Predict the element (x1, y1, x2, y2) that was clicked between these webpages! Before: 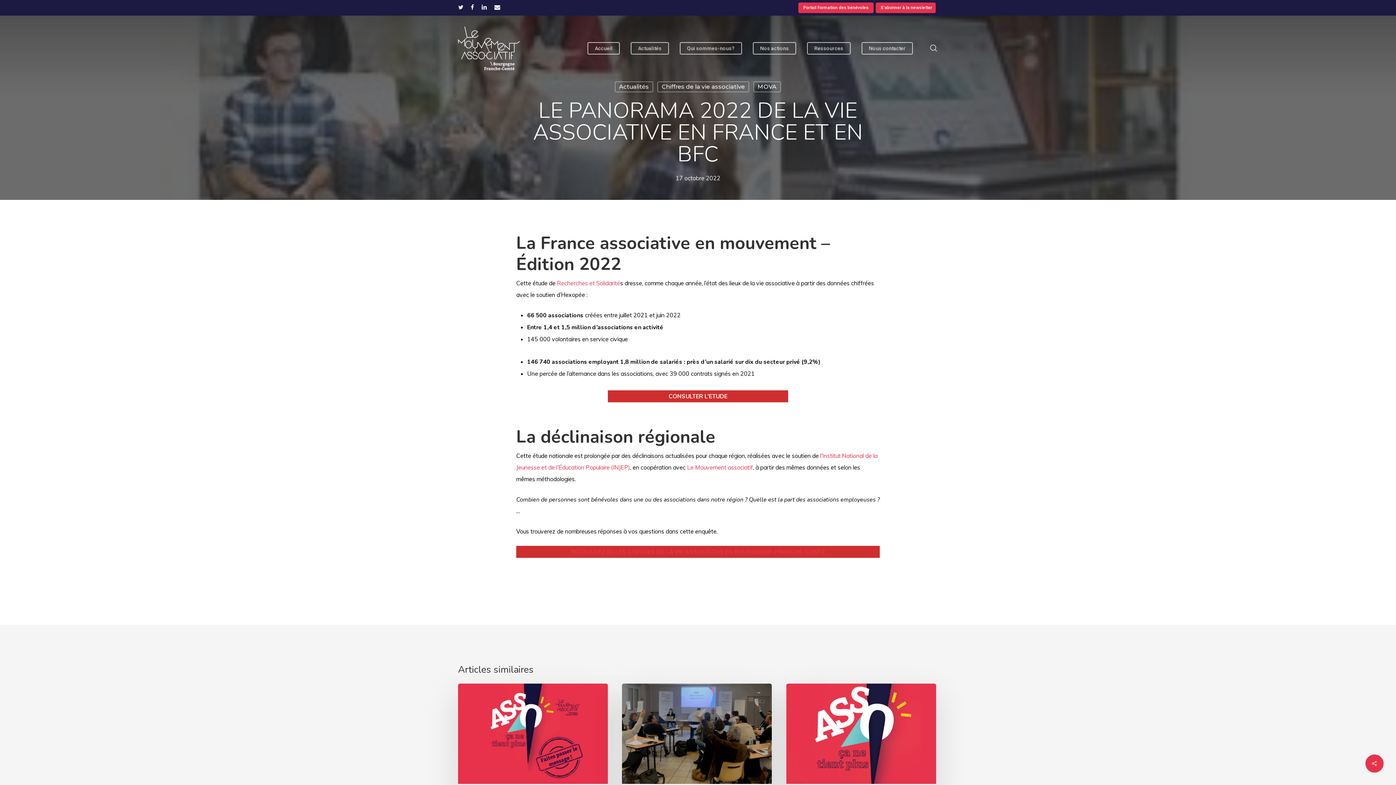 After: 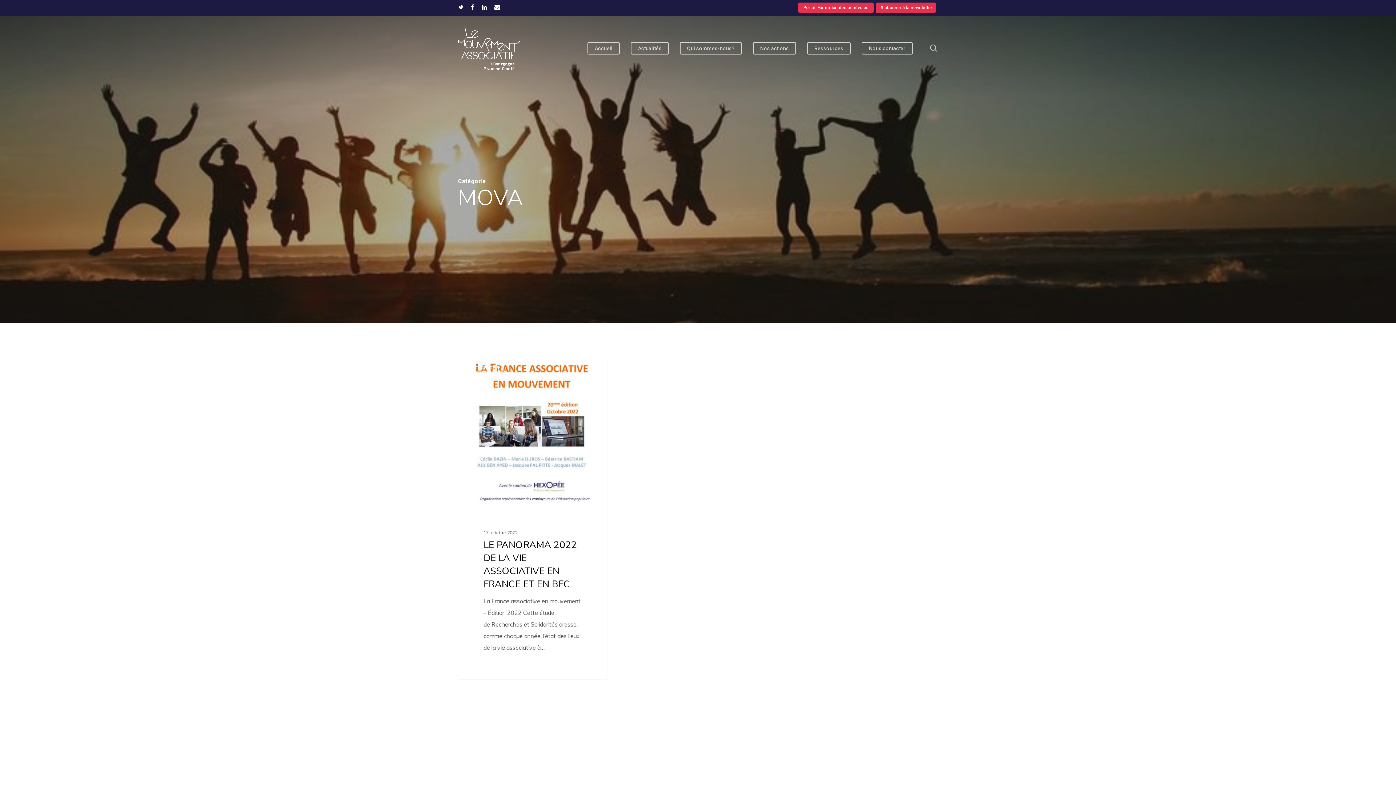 Action: label: MOVA bbox: (753, 81, 781, 92)